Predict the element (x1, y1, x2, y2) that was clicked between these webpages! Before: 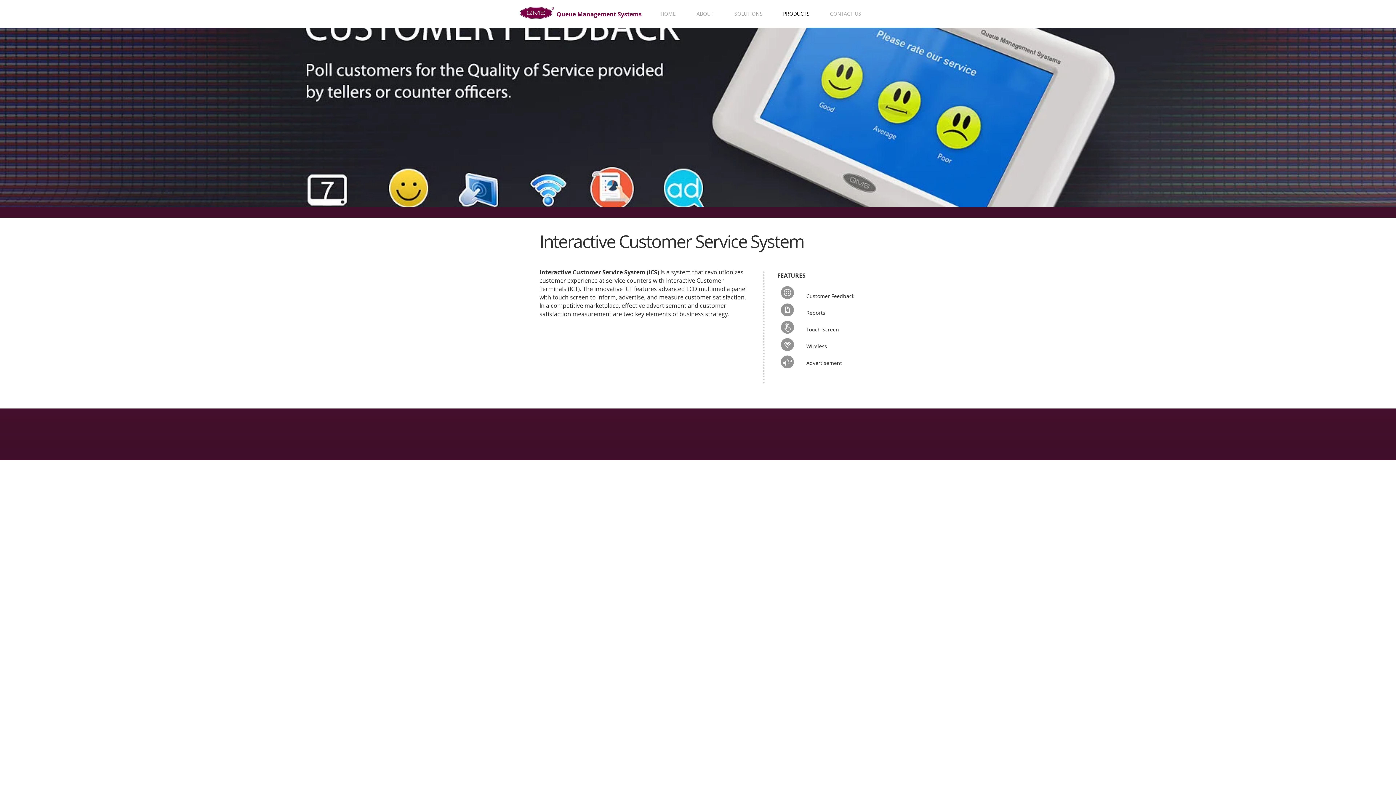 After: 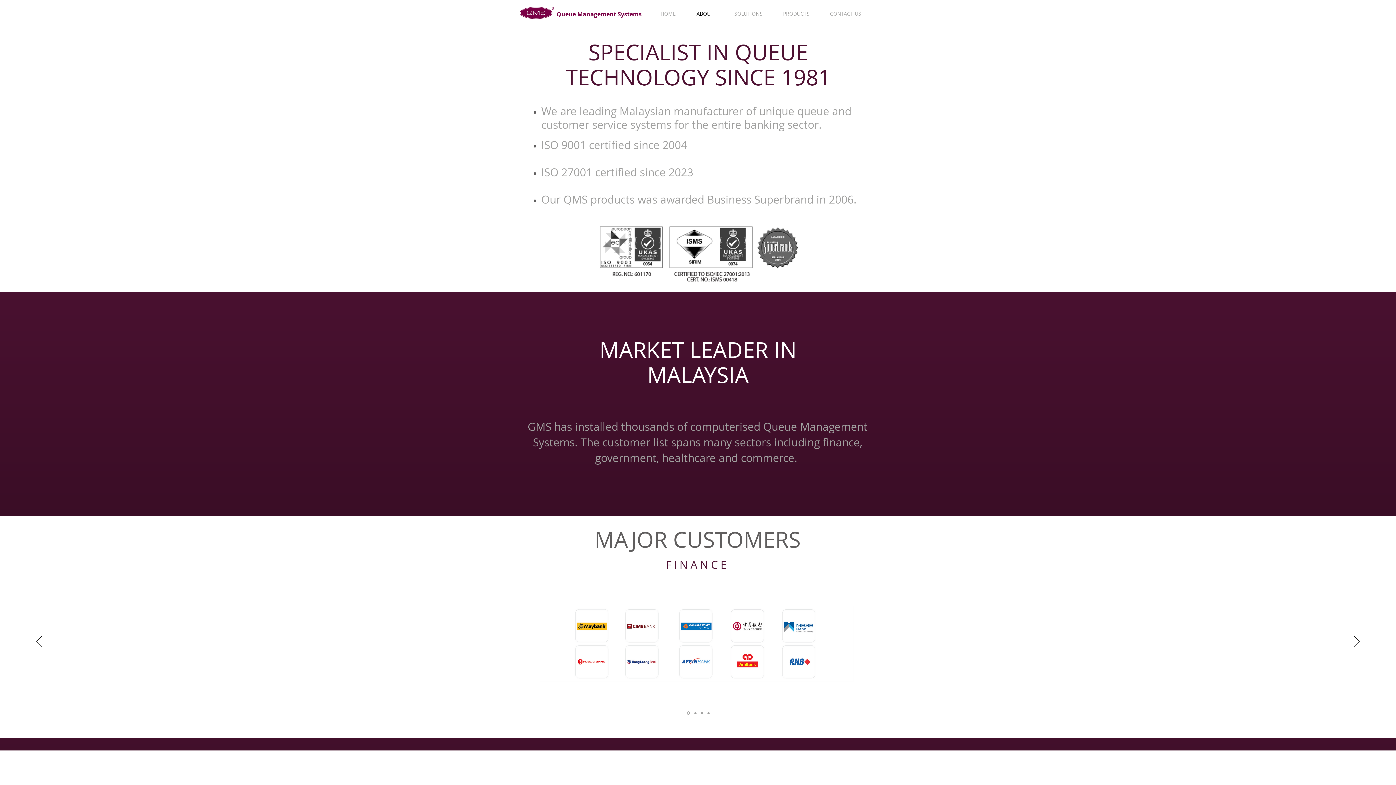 Action: label: ABOUT bbox: (691, 8, 729, 18)